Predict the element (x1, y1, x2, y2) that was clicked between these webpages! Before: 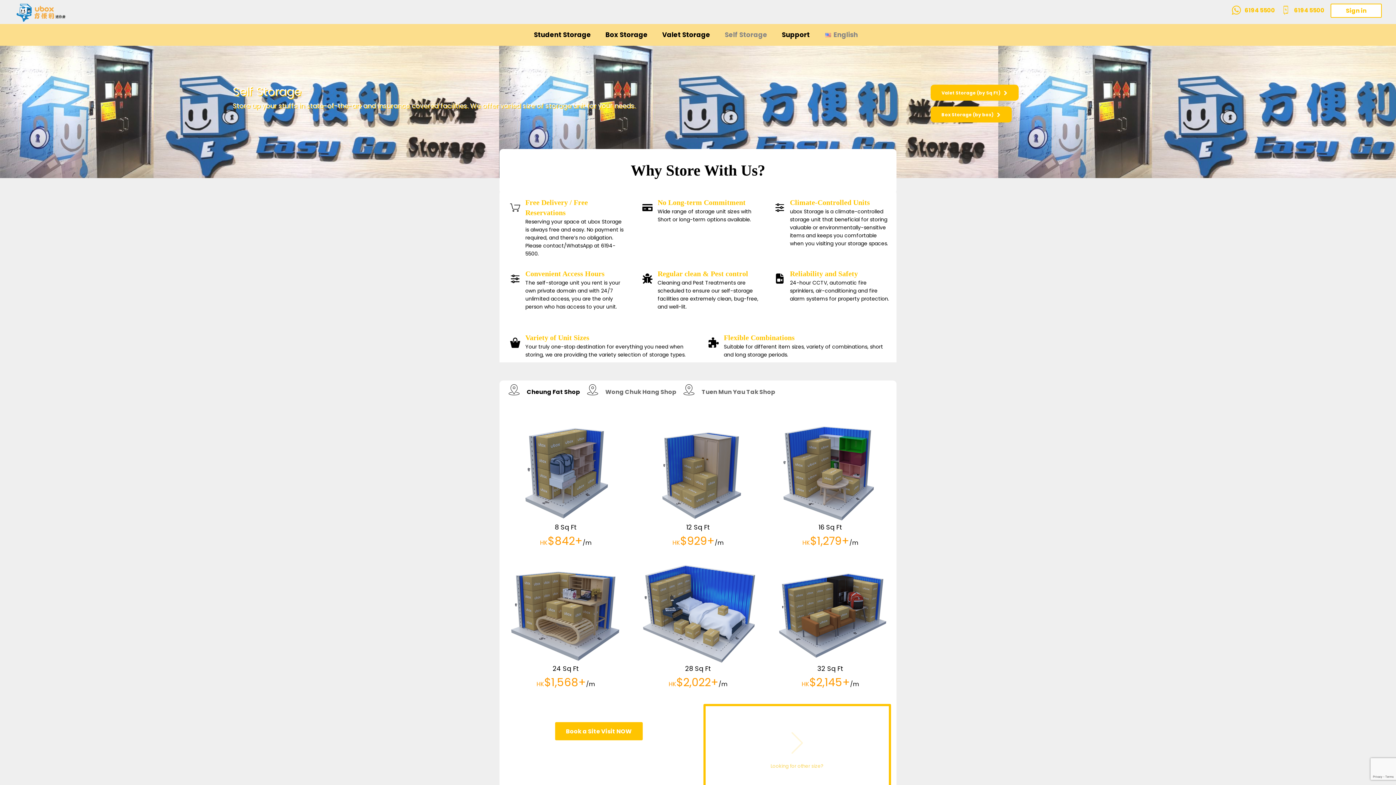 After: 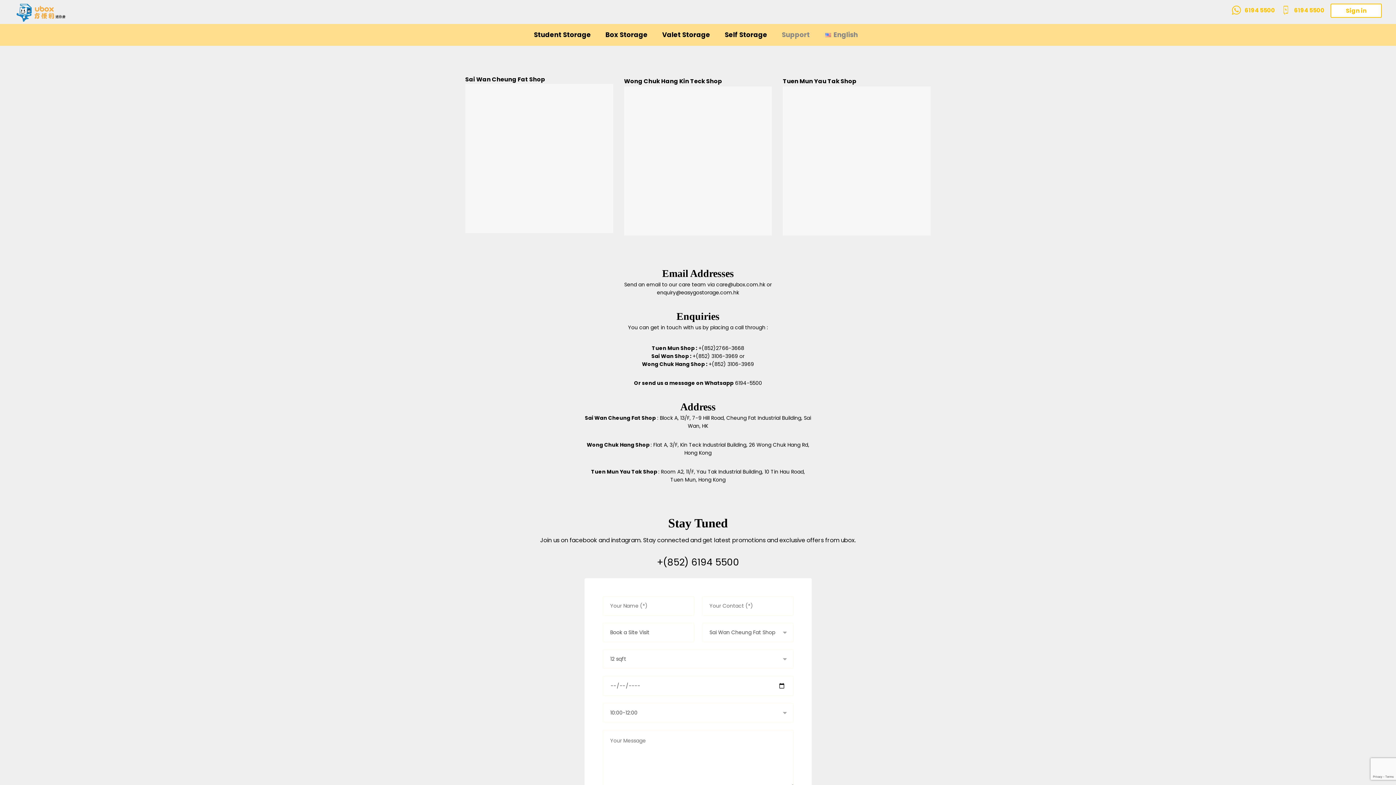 Action: bbox: (703, 704, 891, 798) label: Contact